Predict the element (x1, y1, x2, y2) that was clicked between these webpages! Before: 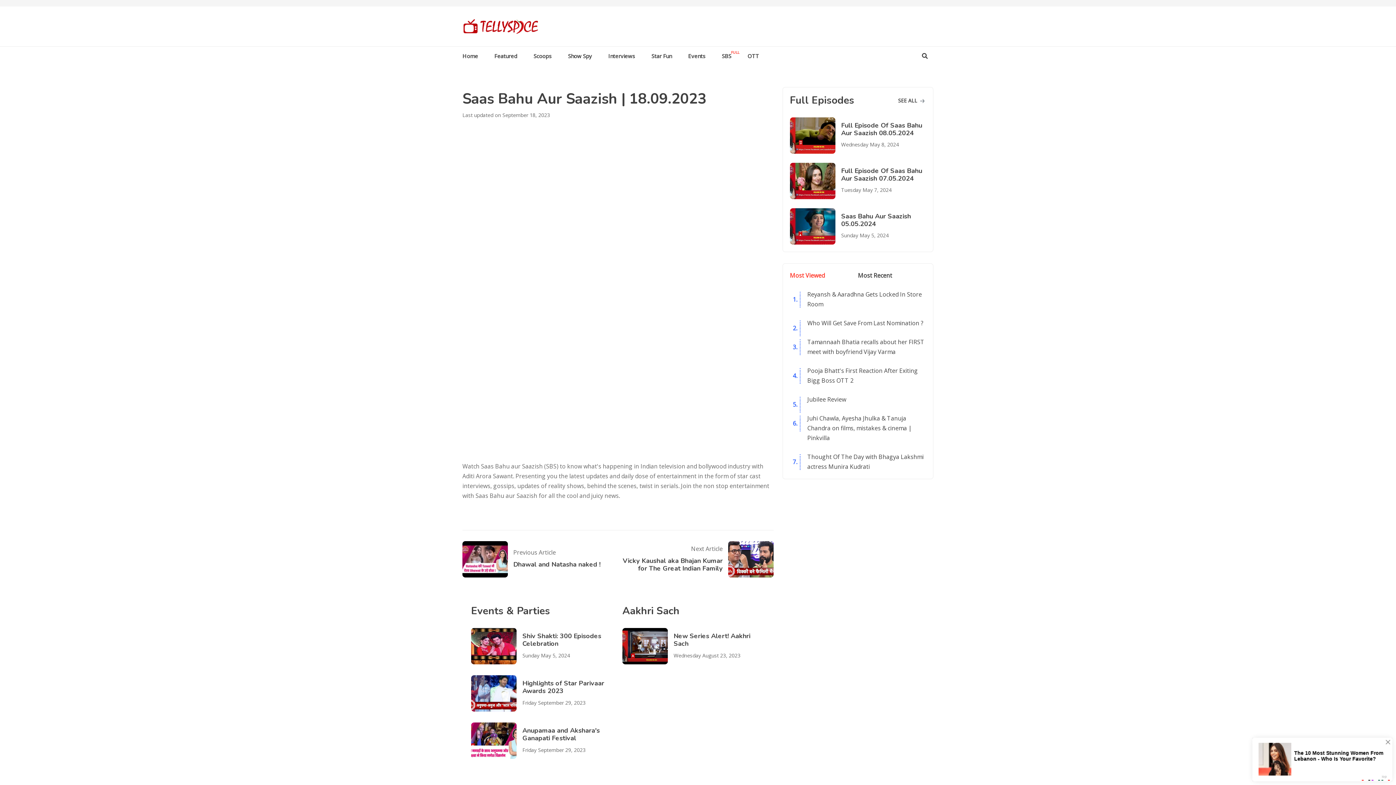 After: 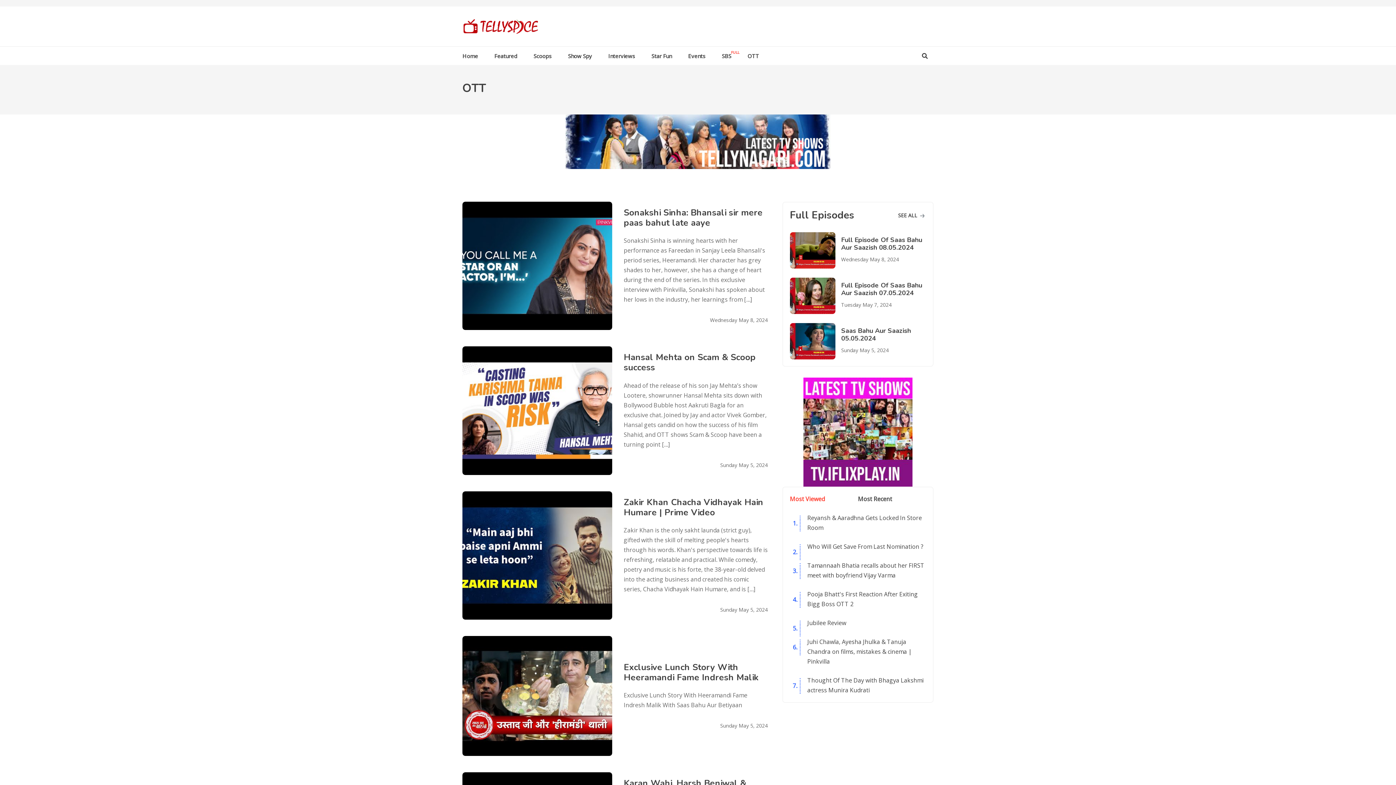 Action: label: OTT bbox: (739, 46, 767, 65)